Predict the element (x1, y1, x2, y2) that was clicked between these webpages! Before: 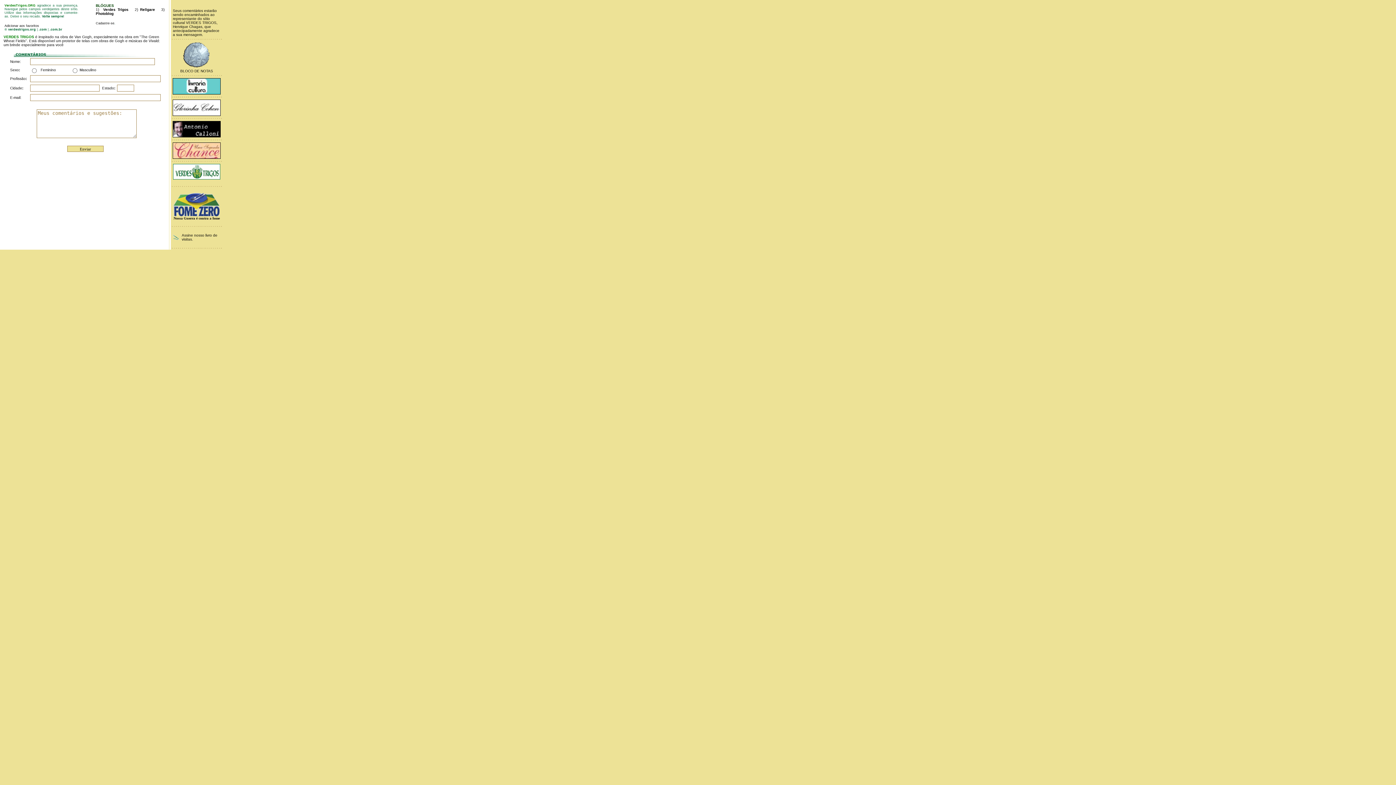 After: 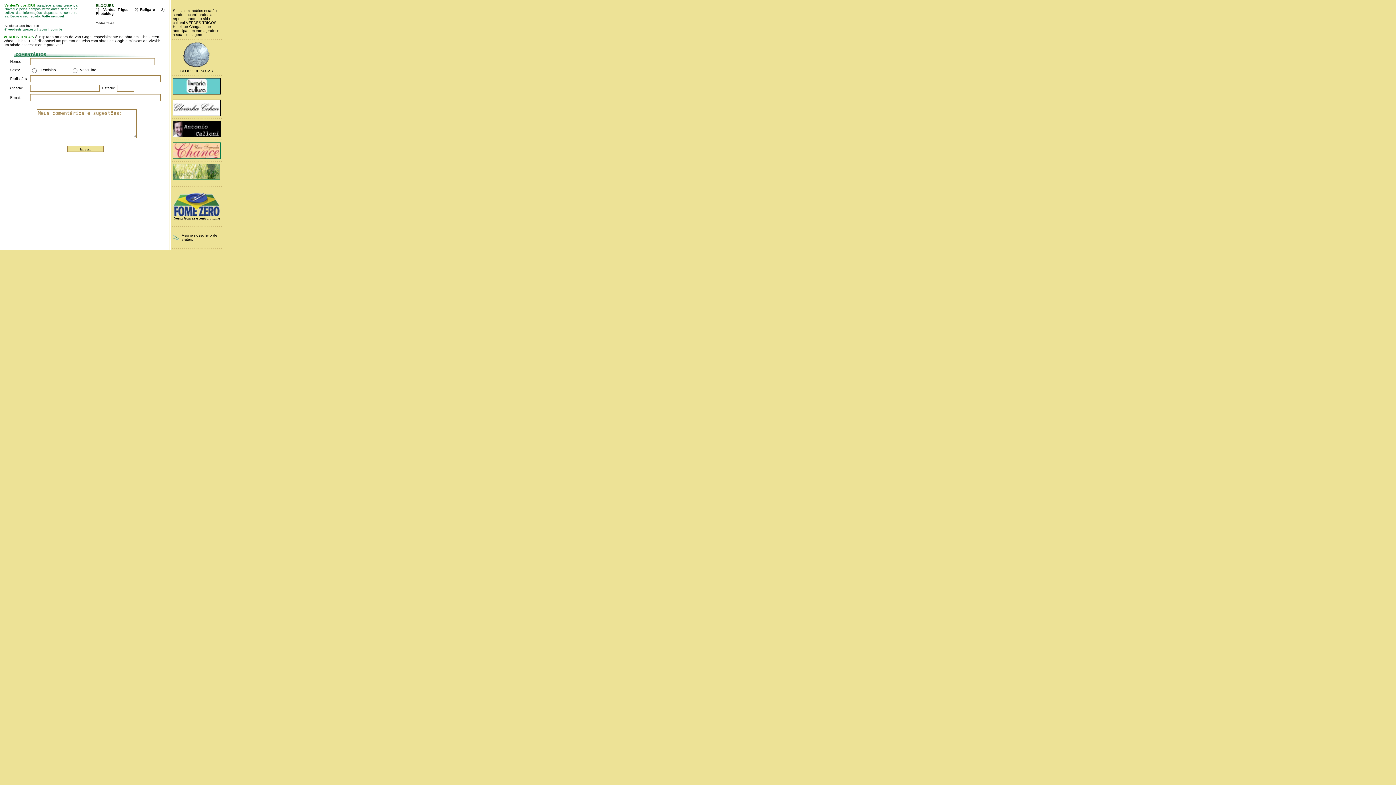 Action: bbox: (172, 153, 220, 160)